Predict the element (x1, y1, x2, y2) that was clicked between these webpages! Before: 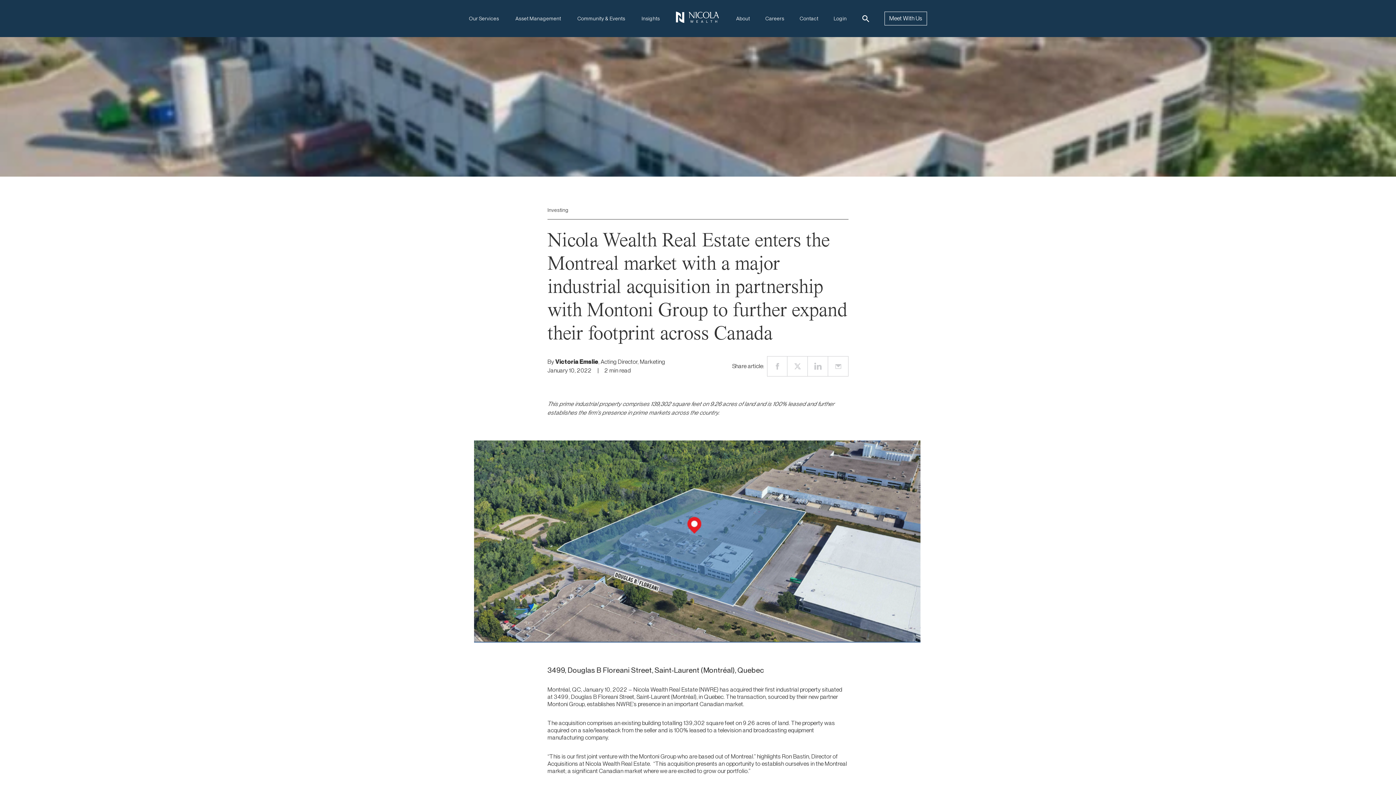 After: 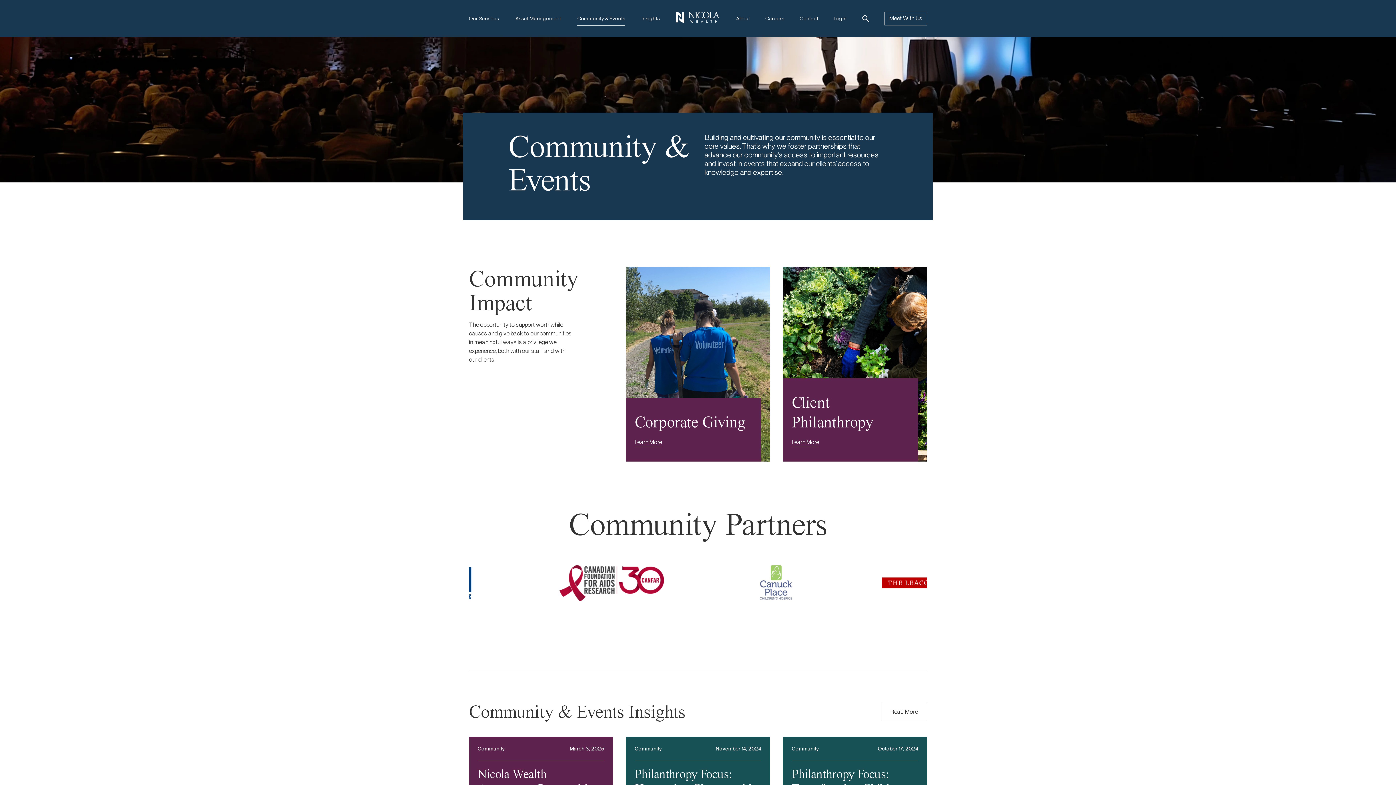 Action: bbox: (577, 10, 625, 26) label: Community & Events